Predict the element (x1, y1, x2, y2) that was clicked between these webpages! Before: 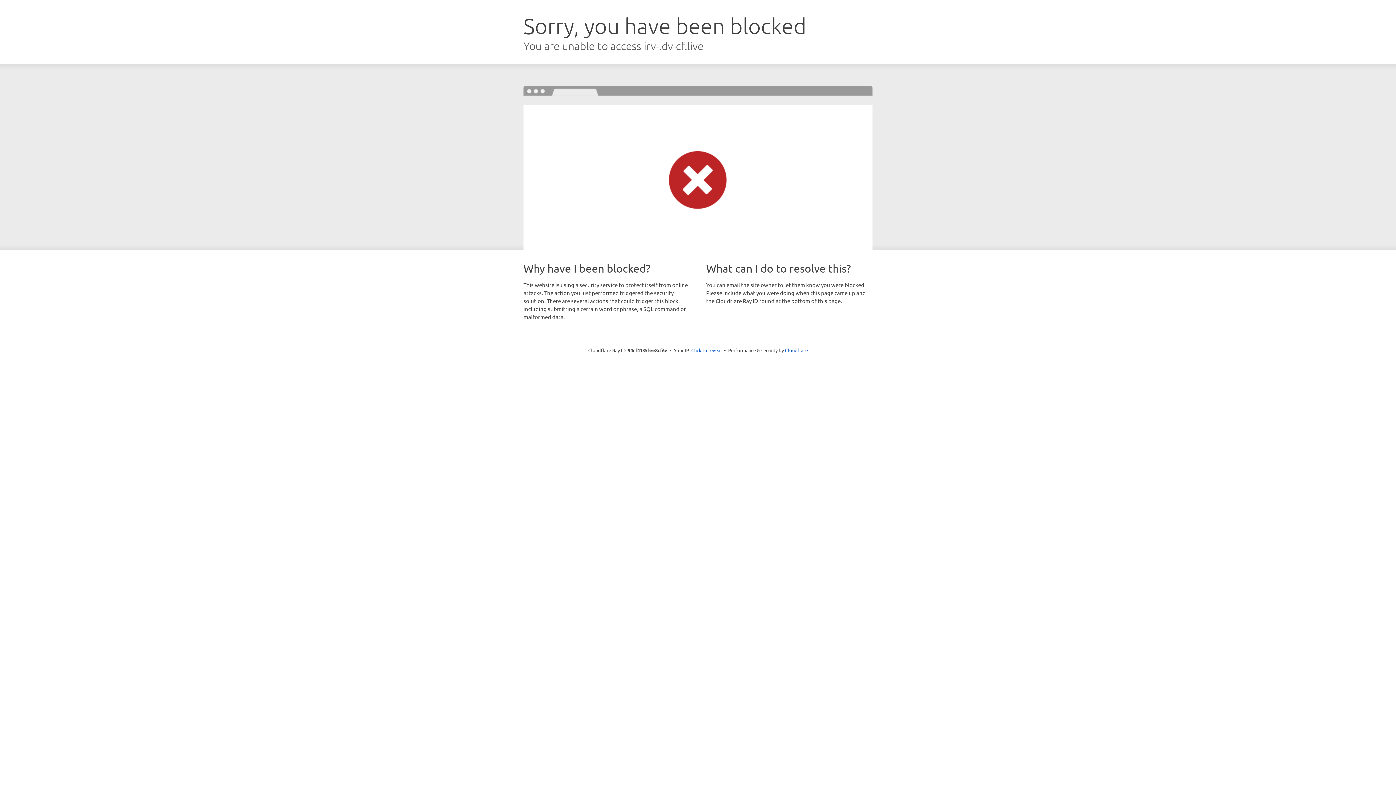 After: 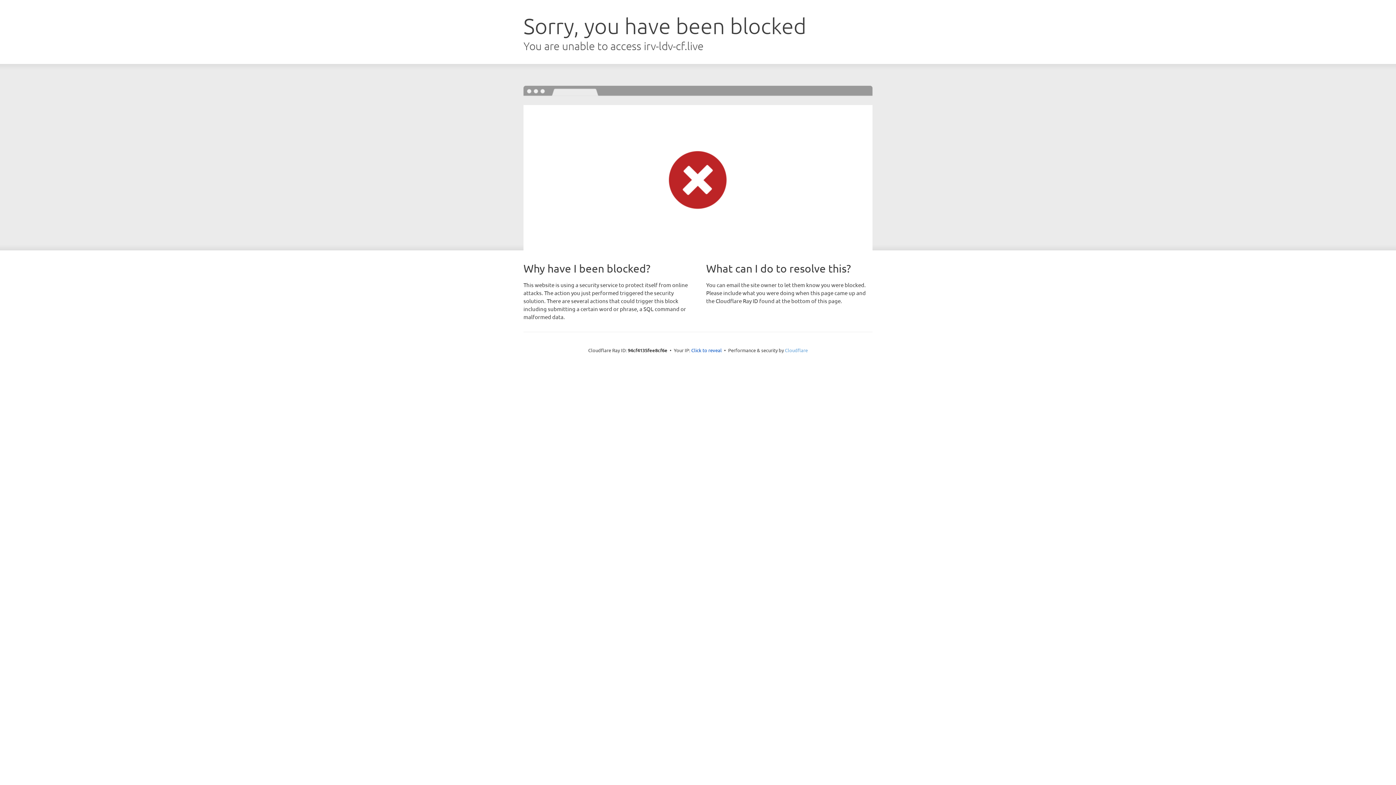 Action: bbox: (785, 347, 808, 353) label: Cloudflare